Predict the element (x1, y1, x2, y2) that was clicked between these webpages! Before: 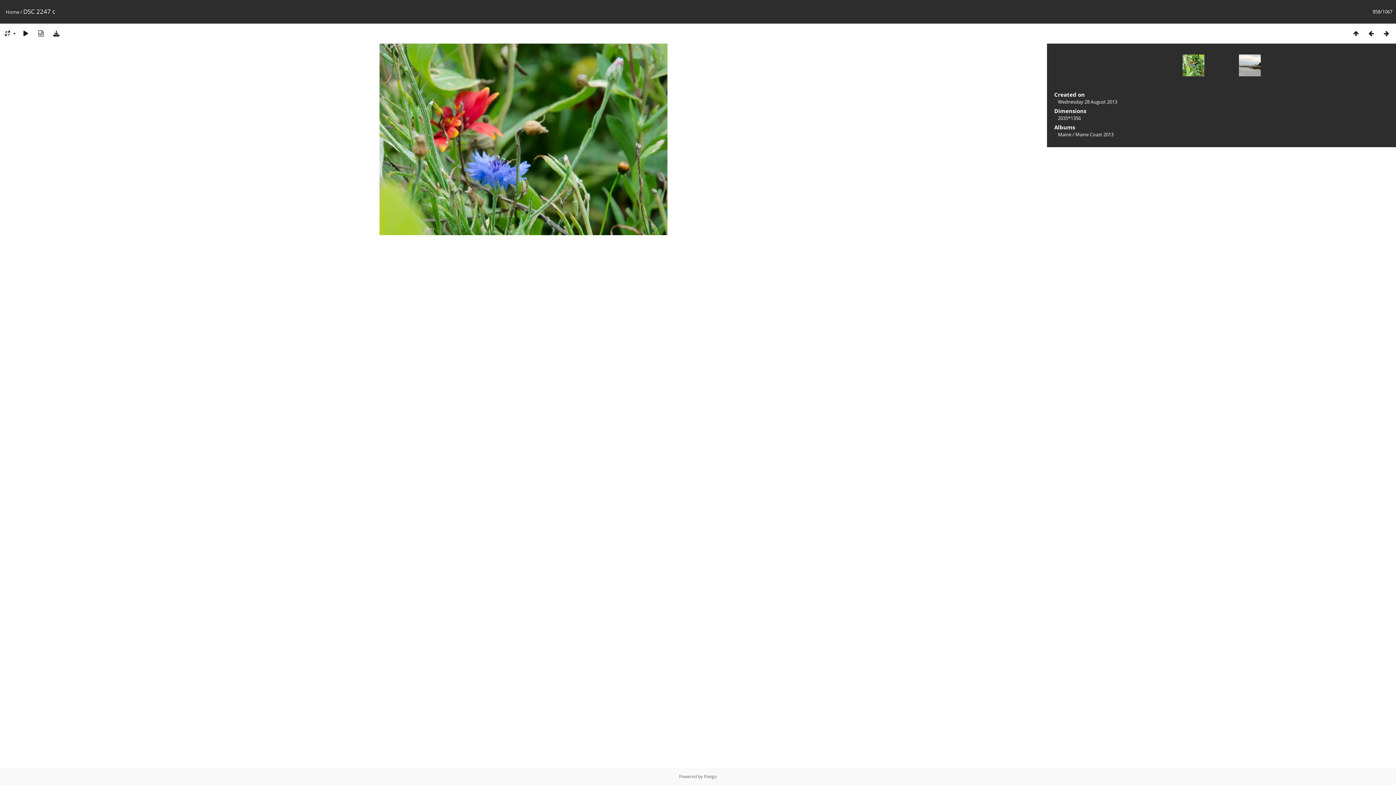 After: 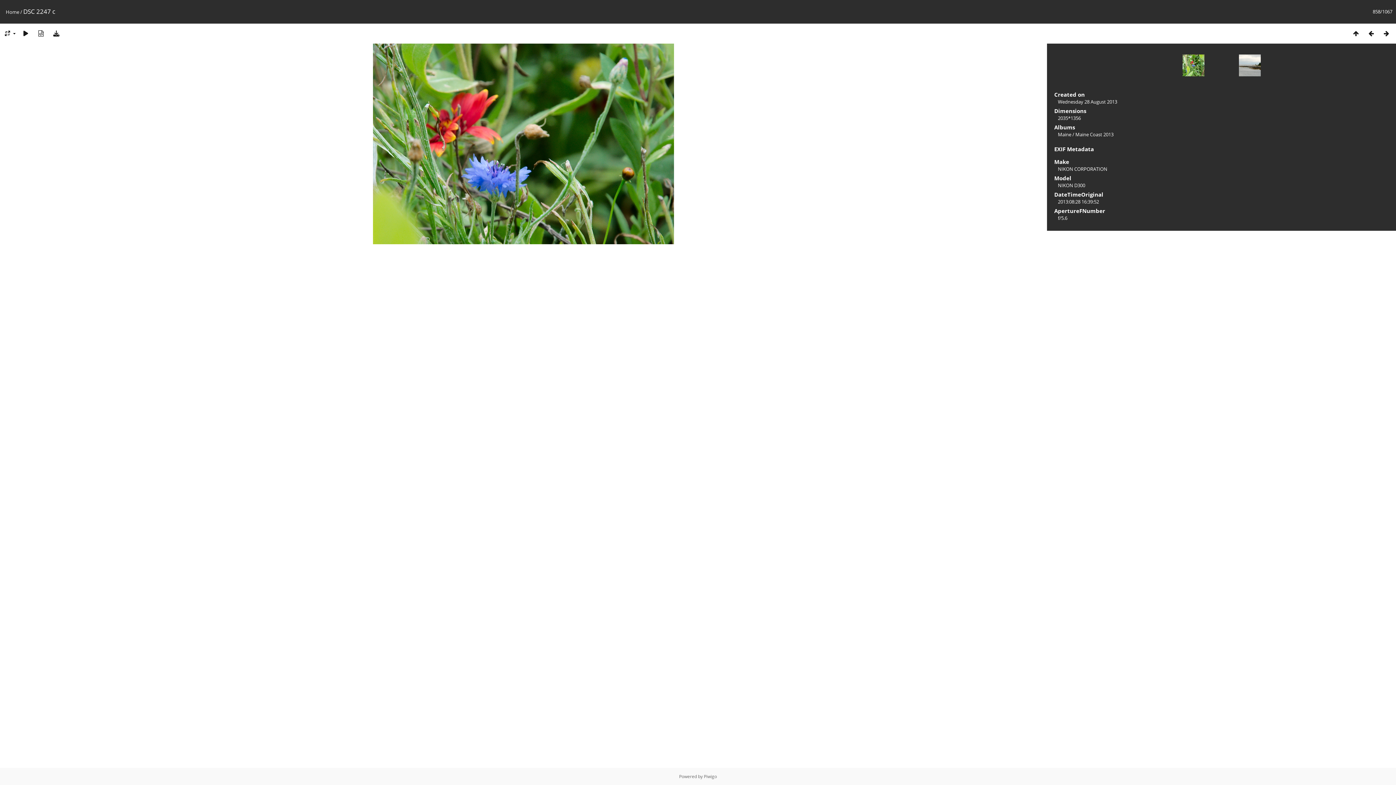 Action: bbox: (33, 29, 48, 37)